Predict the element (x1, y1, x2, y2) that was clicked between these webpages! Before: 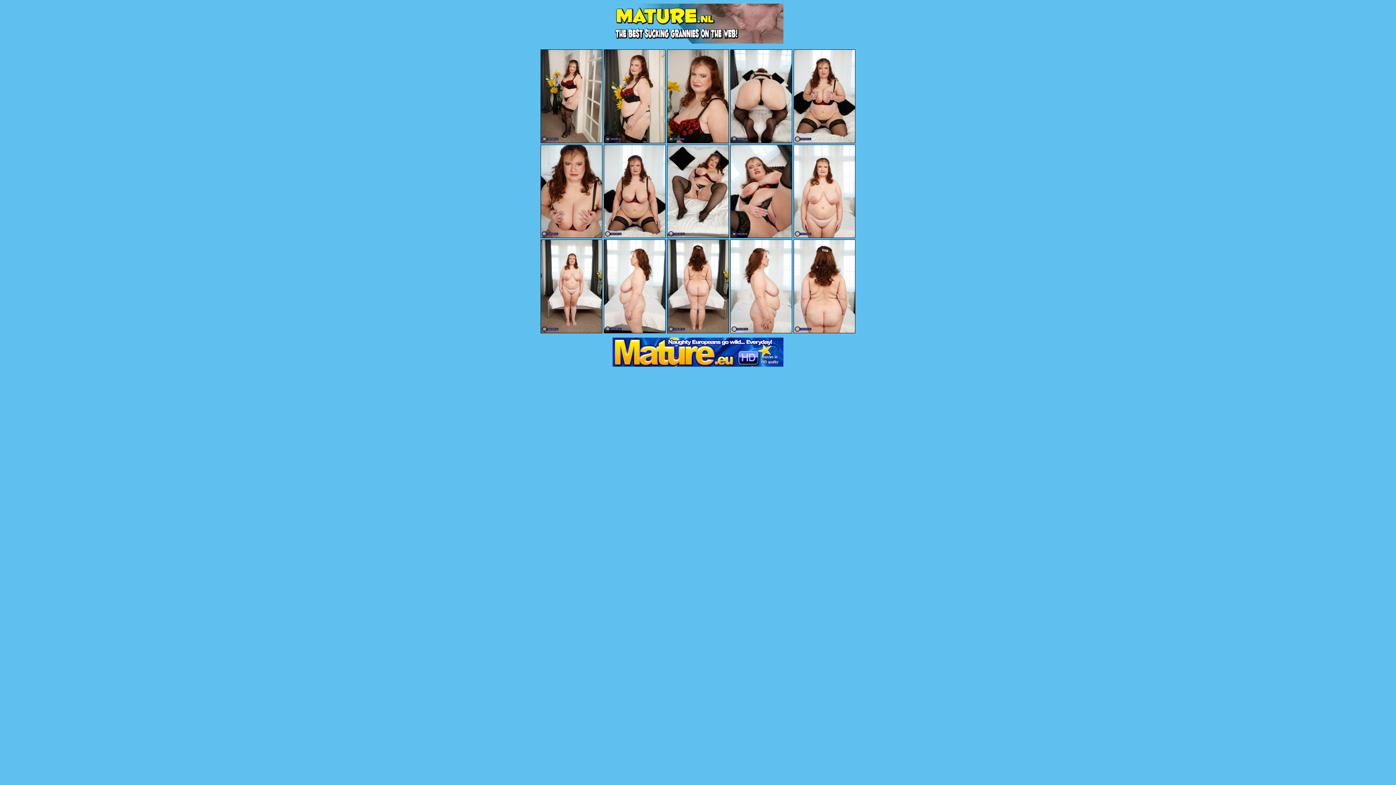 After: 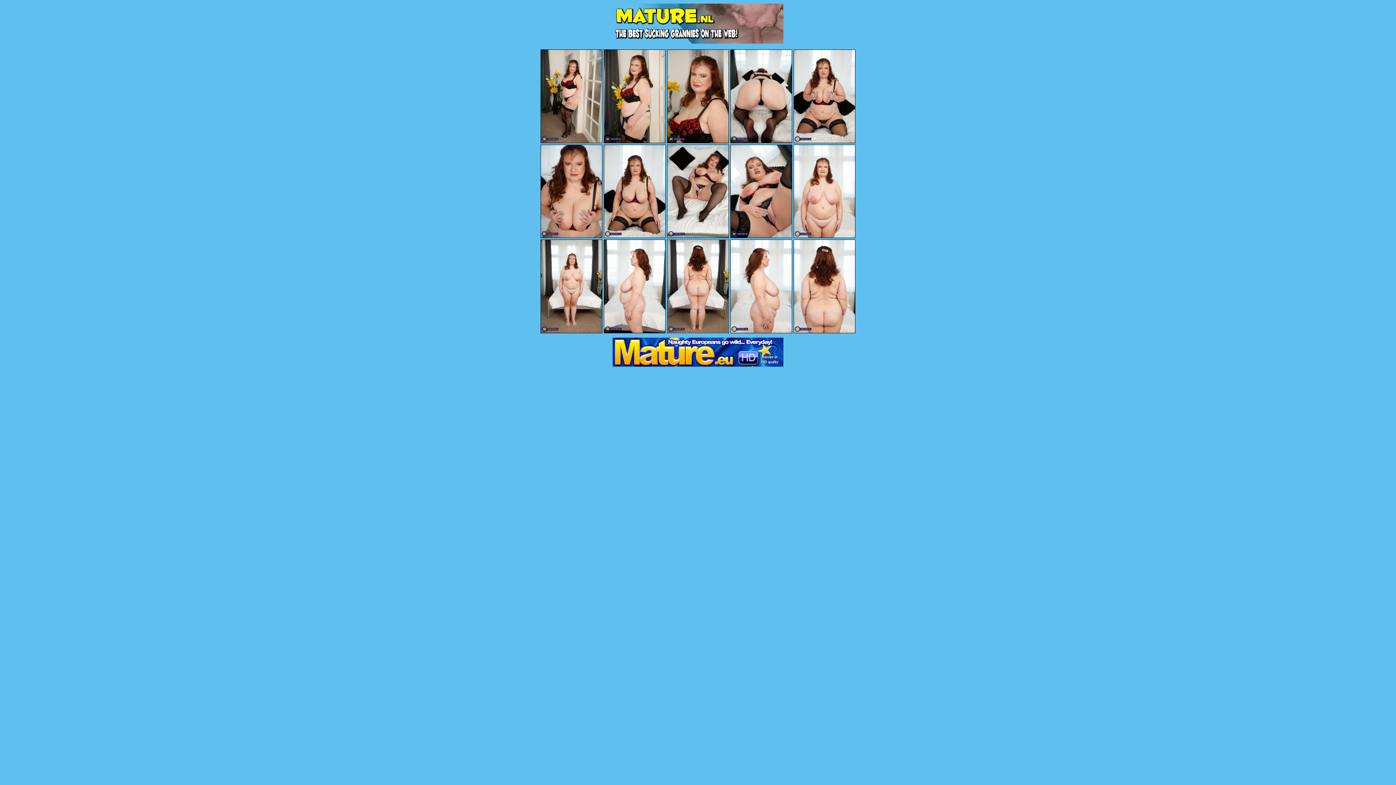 Action: bbox: (667, 239, 729, 333)